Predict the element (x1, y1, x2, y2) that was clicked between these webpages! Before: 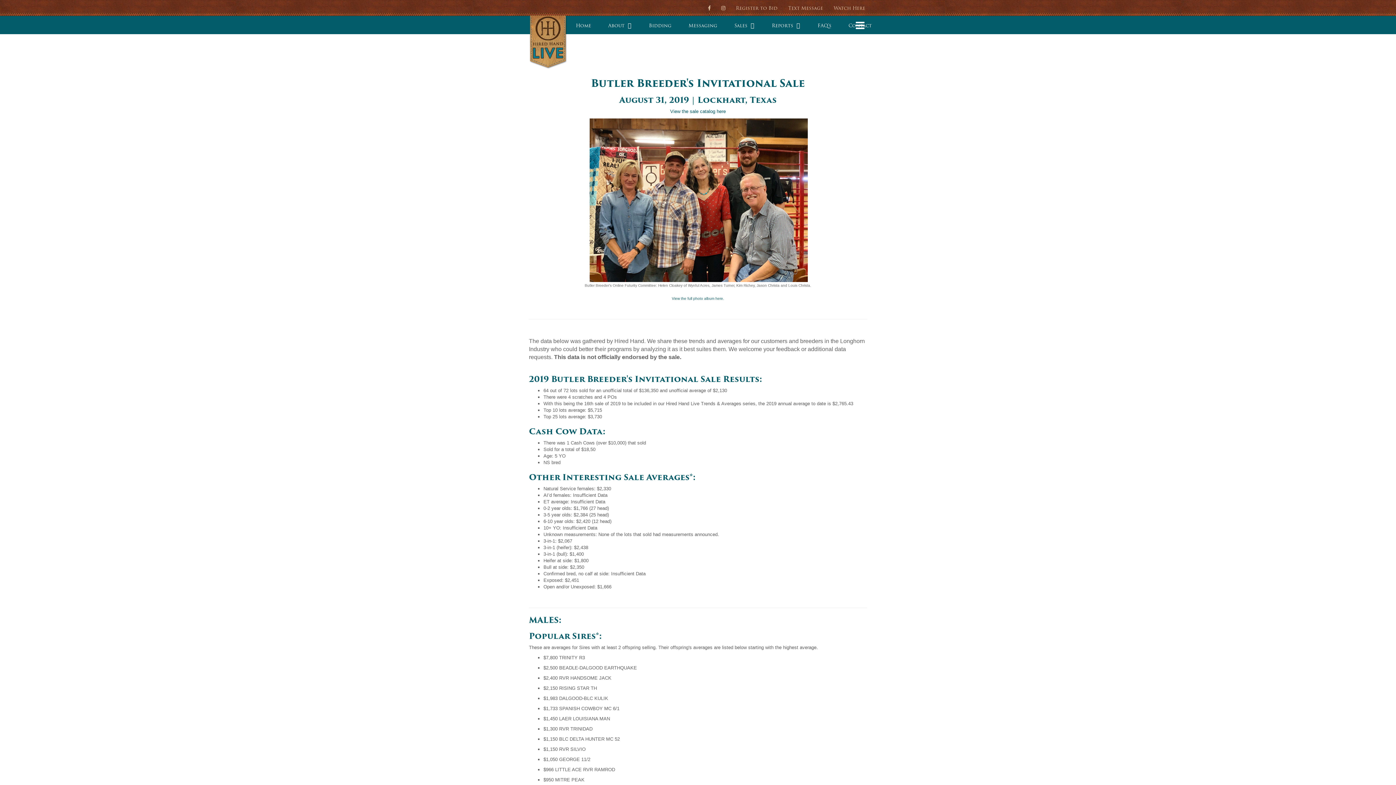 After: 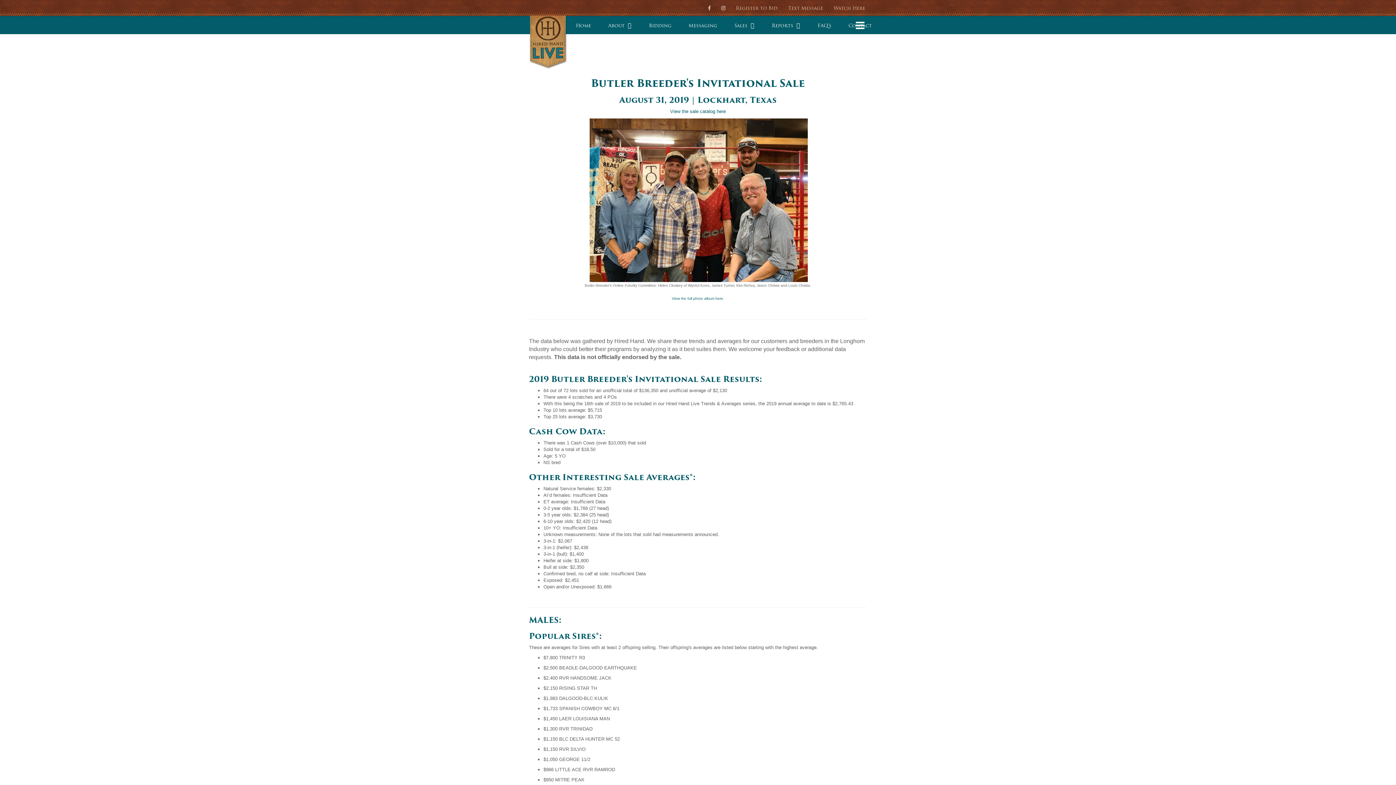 Action: bbox: (721, 4, 725, 12)